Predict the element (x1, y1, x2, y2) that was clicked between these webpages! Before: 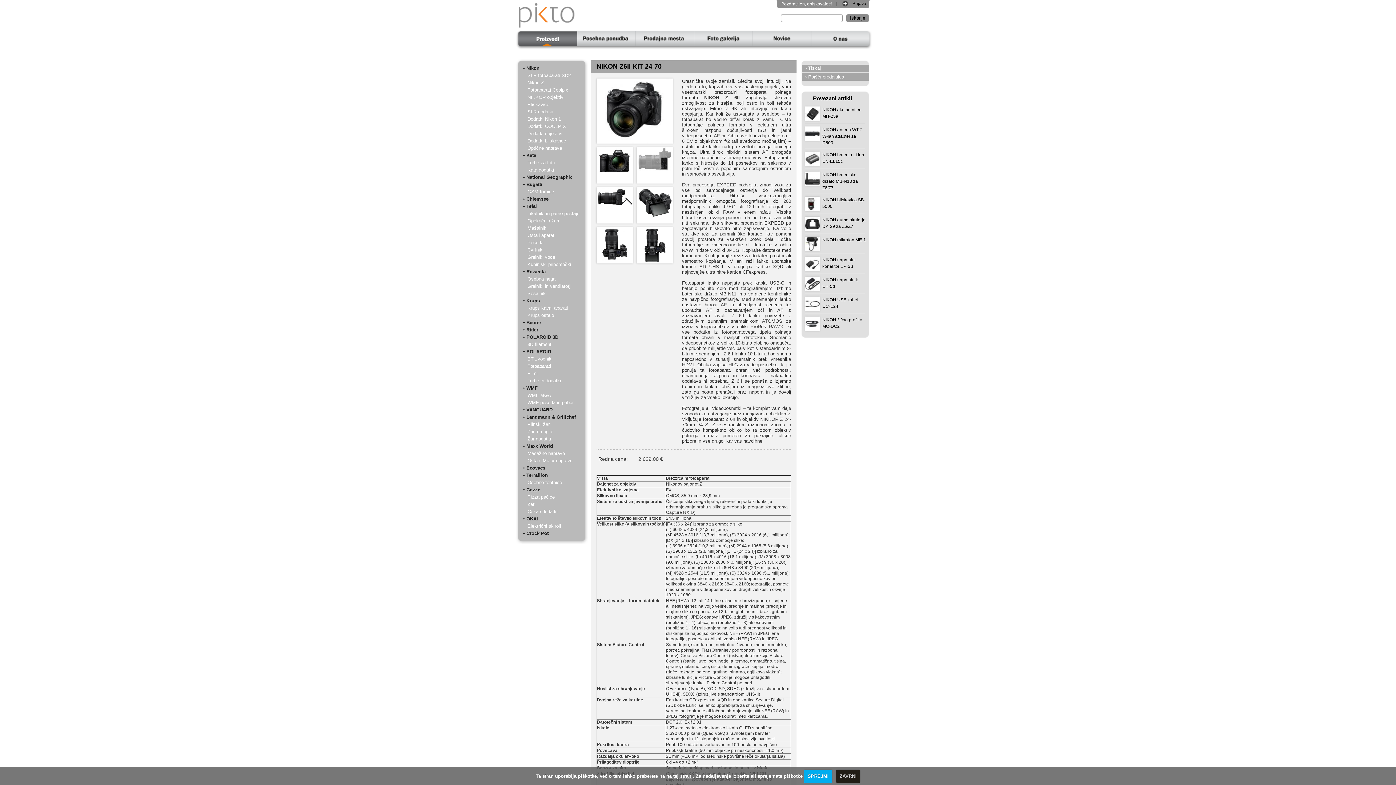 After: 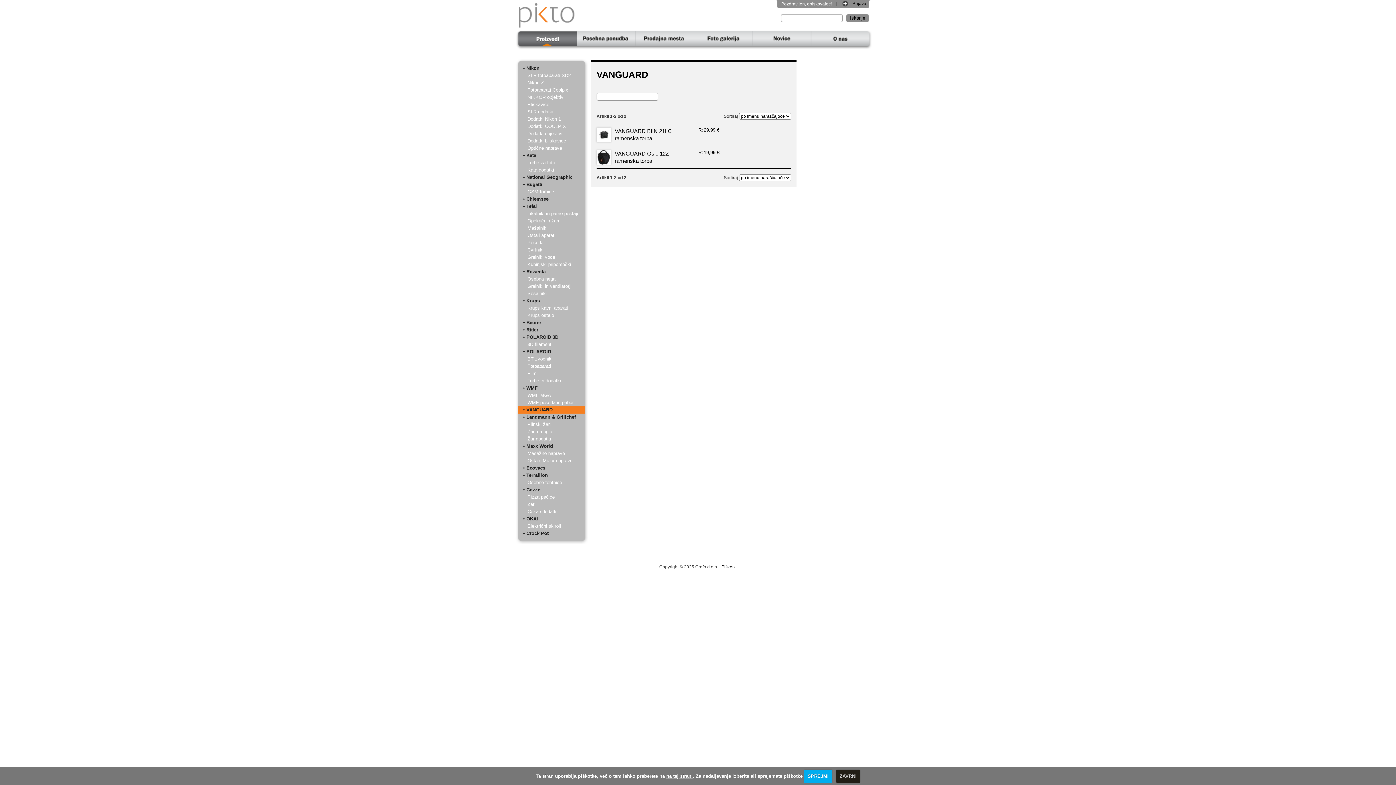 Action: bbox: (518, 406, 585, 413) label:  • VANGUARD